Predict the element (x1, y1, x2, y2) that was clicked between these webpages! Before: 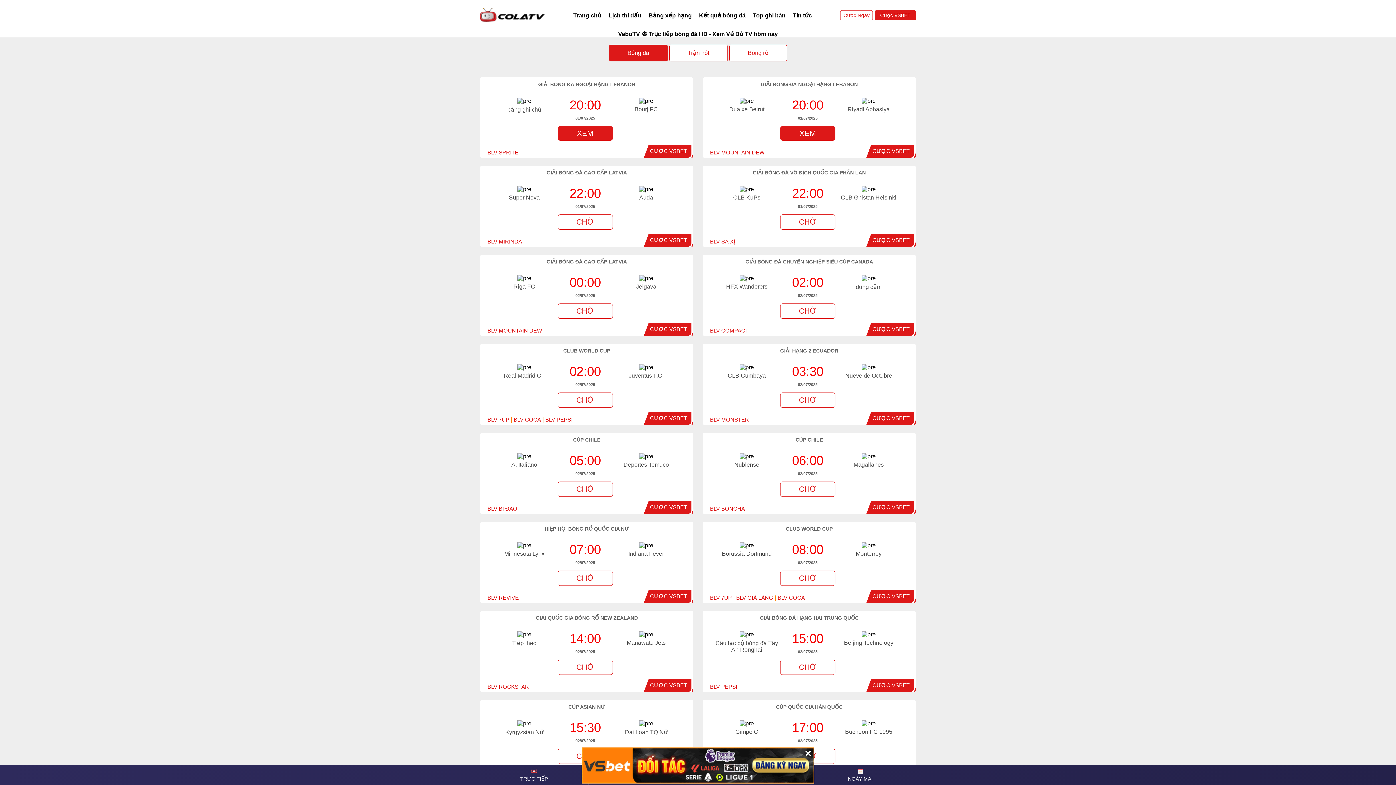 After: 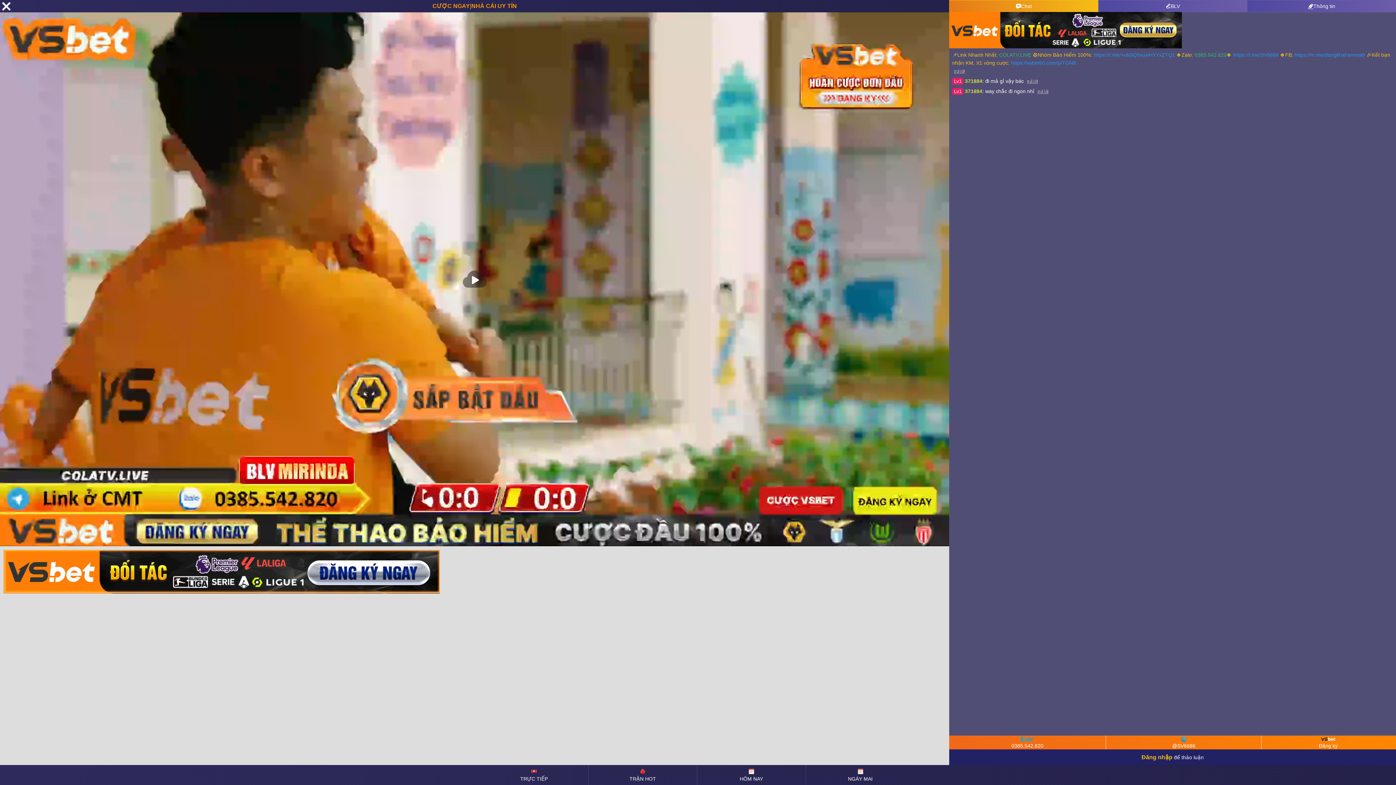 Action: label: BLV MIRINDA bbox: (487, 238, 522, 244)